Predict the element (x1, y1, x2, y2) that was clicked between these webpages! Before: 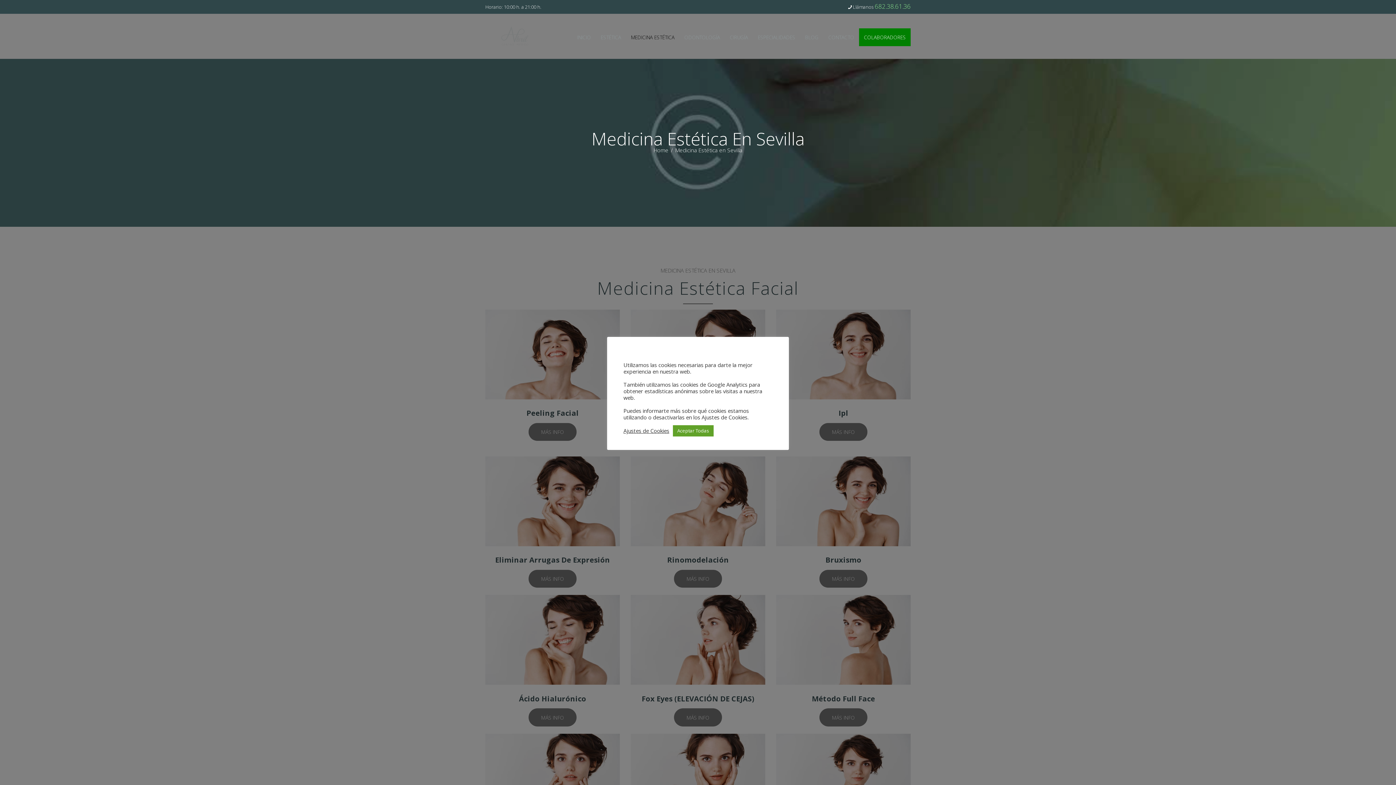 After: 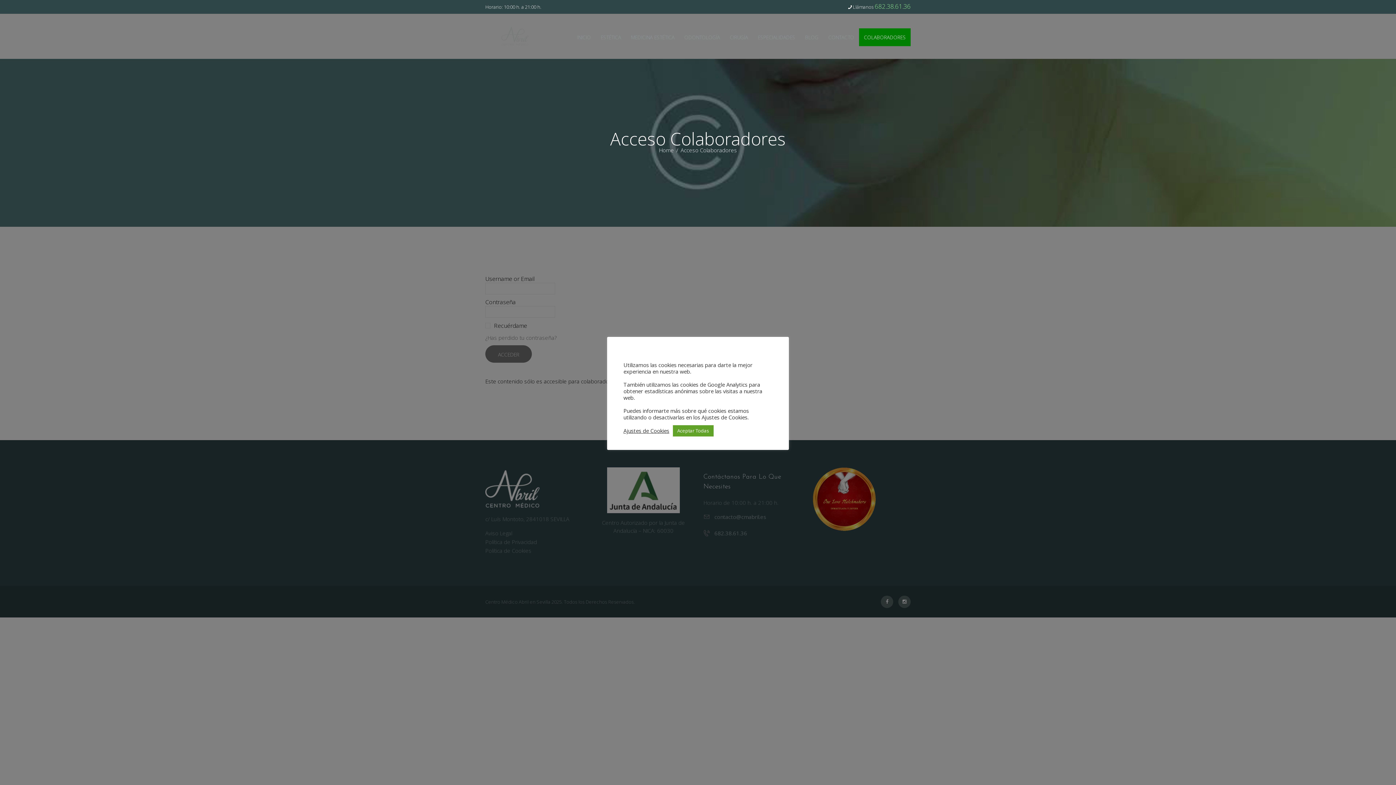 Action: bbox: (859, 28, 910, 46) label: COLABORADORES